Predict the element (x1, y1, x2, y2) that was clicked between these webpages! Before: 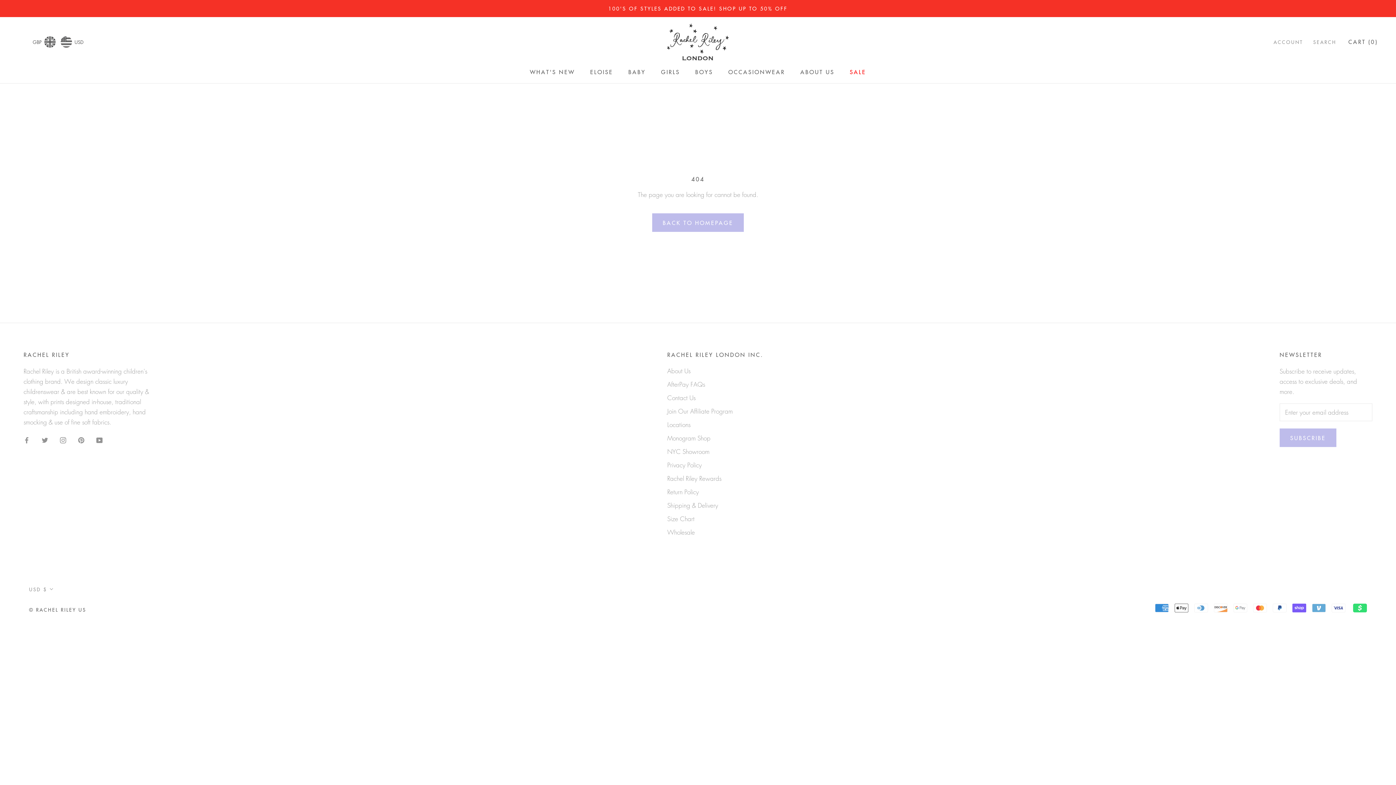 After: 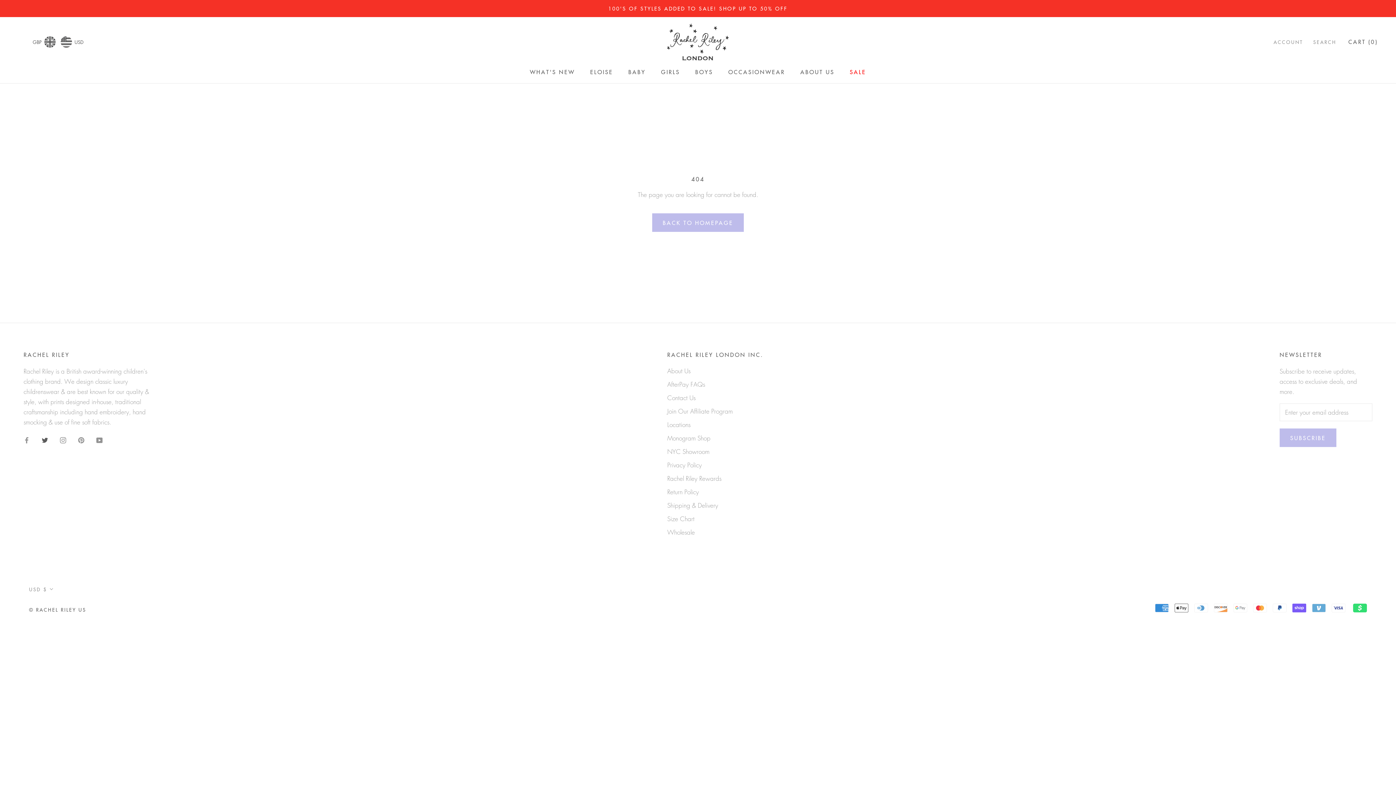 Action: label: Twitter bbox: (41, 434, 48, 444)